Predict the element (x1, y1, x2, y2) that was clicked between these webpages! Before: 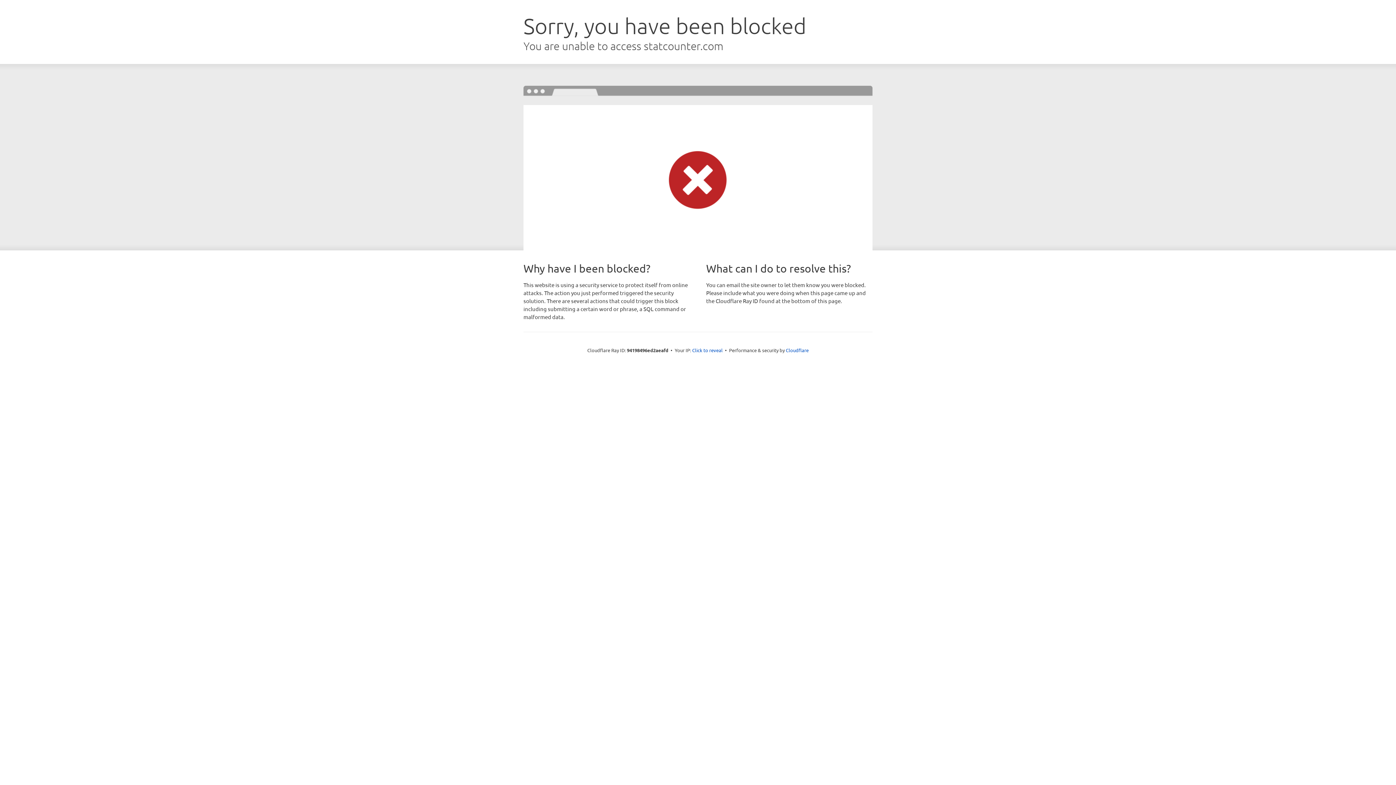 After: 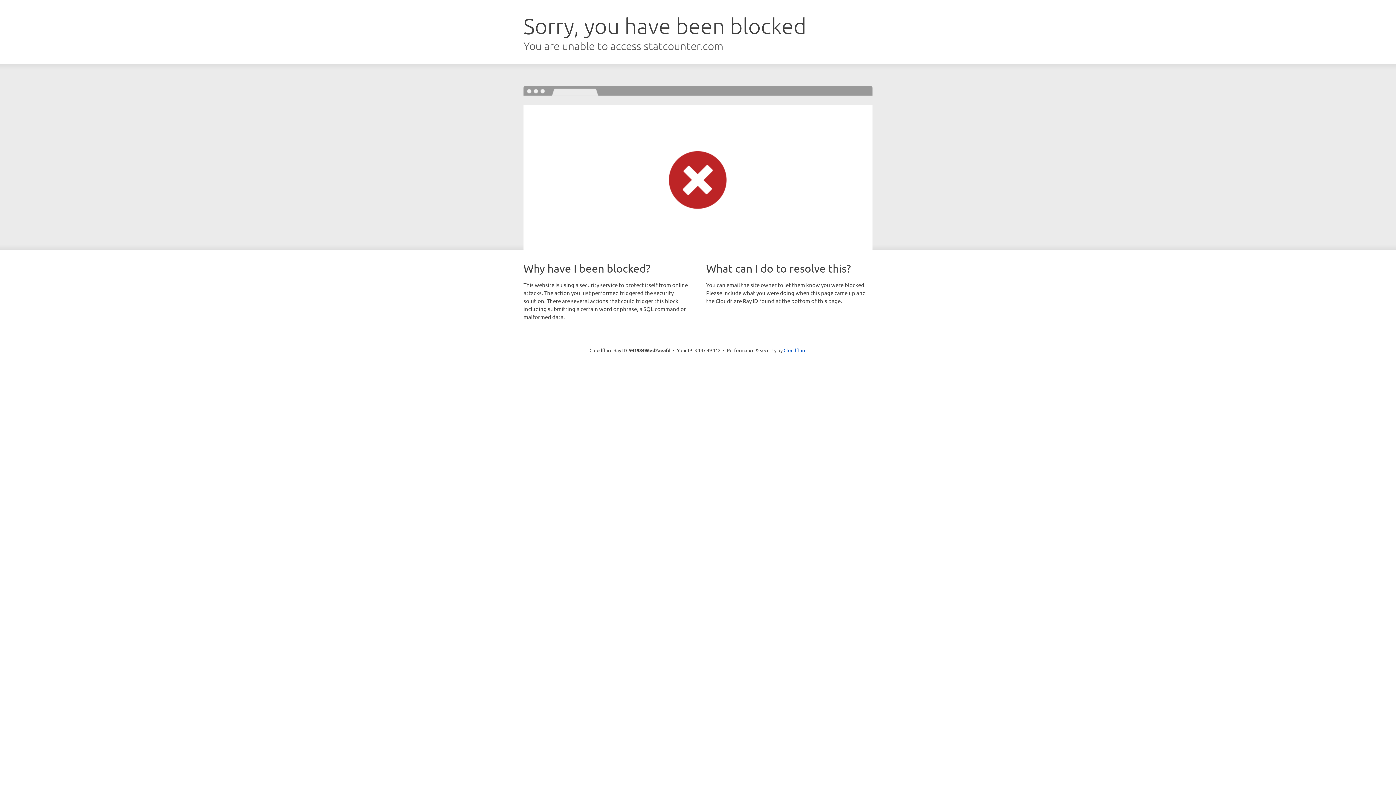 Action: bbox: (692, 346, 722, 353) label: Click to reveal